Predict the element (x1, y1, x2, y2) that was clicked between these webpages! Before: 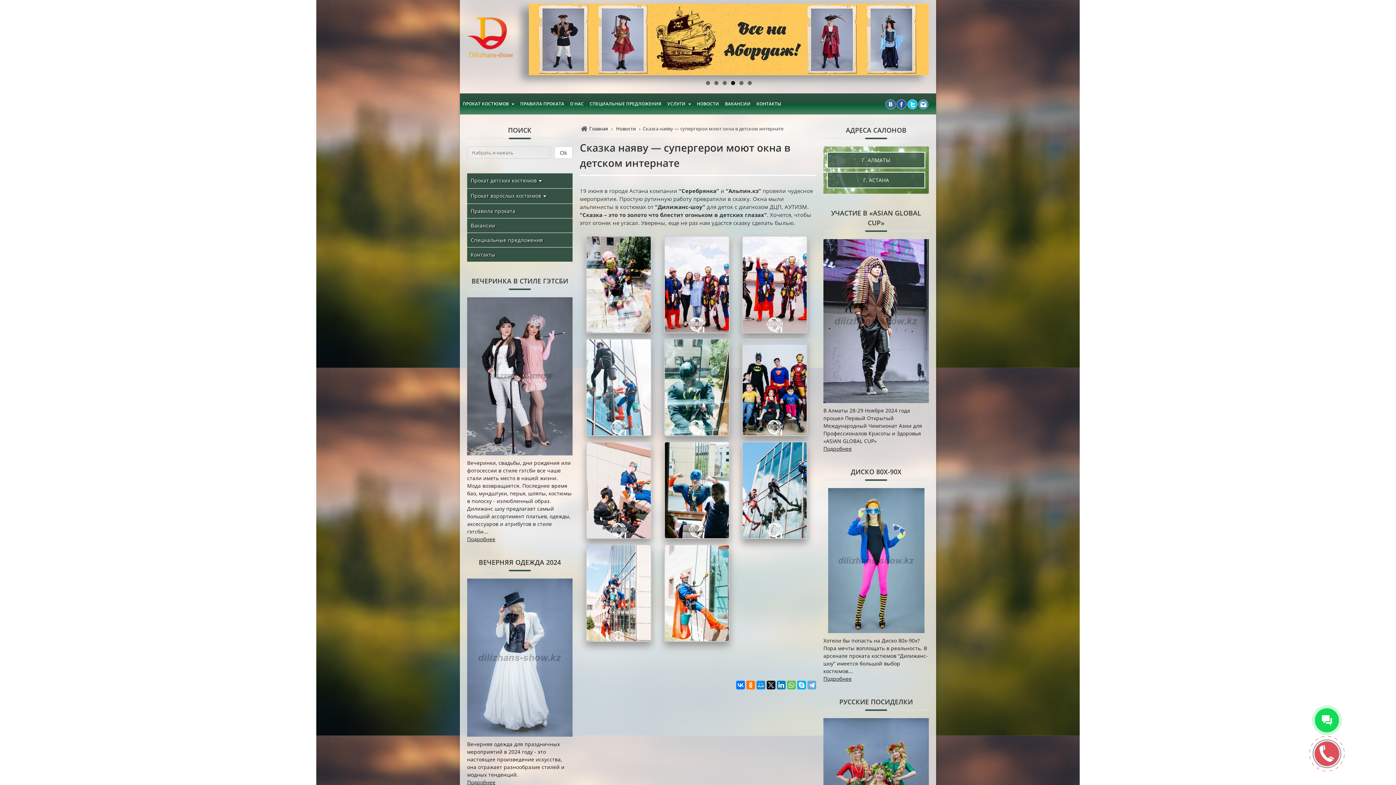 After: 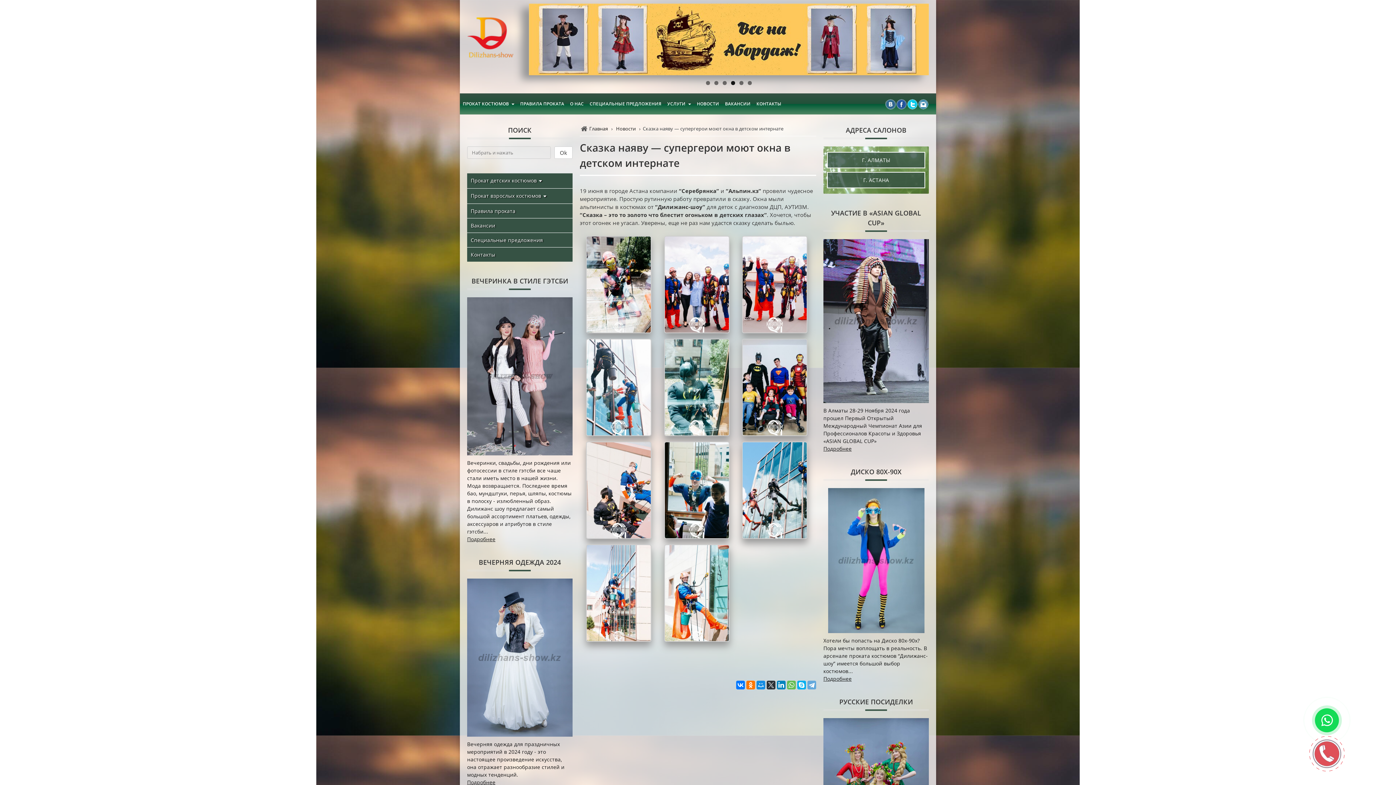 Action: bbox: (766, 681, 775, 689)